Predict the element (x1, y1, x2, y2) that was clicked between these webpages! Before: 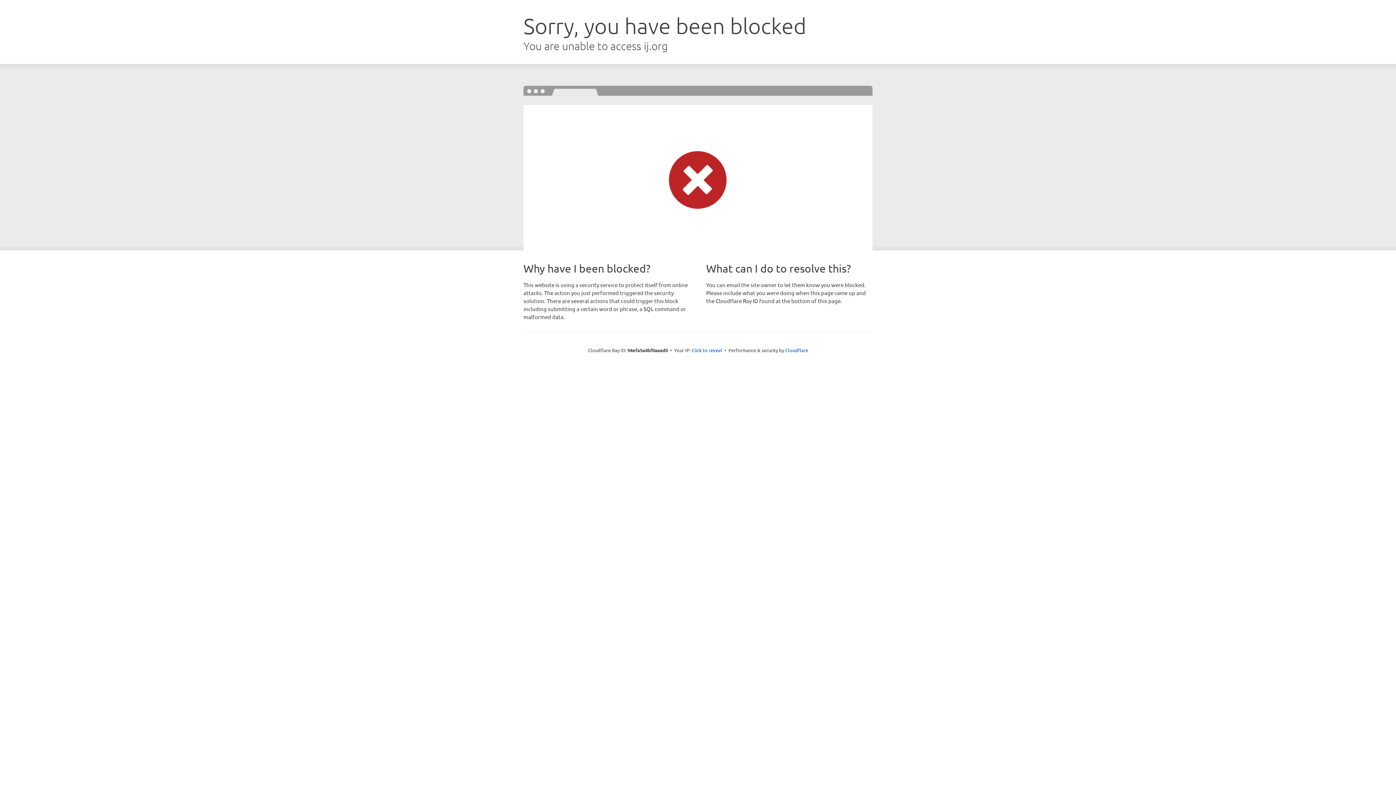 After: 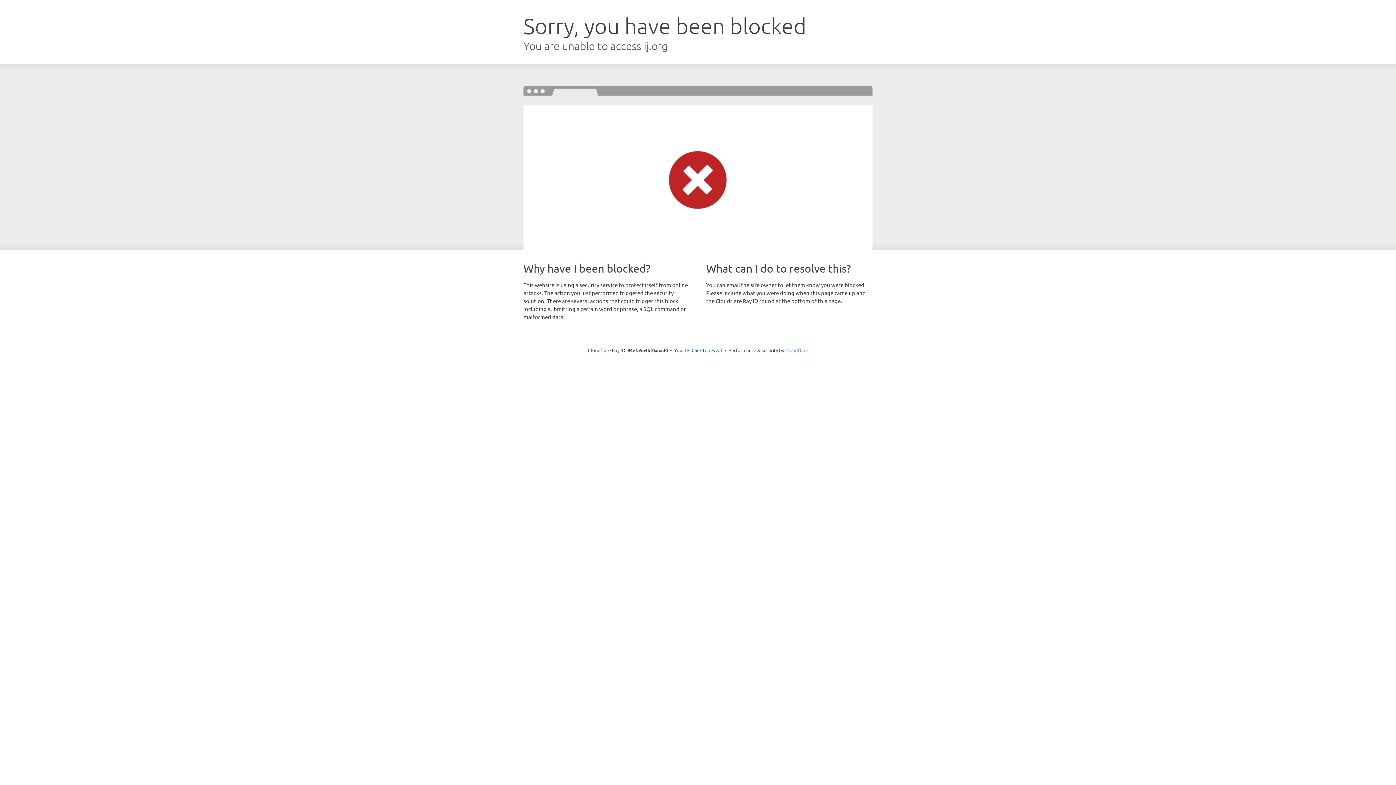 Action: bbox: (785, 347, 808, 353) label: Cloudflare